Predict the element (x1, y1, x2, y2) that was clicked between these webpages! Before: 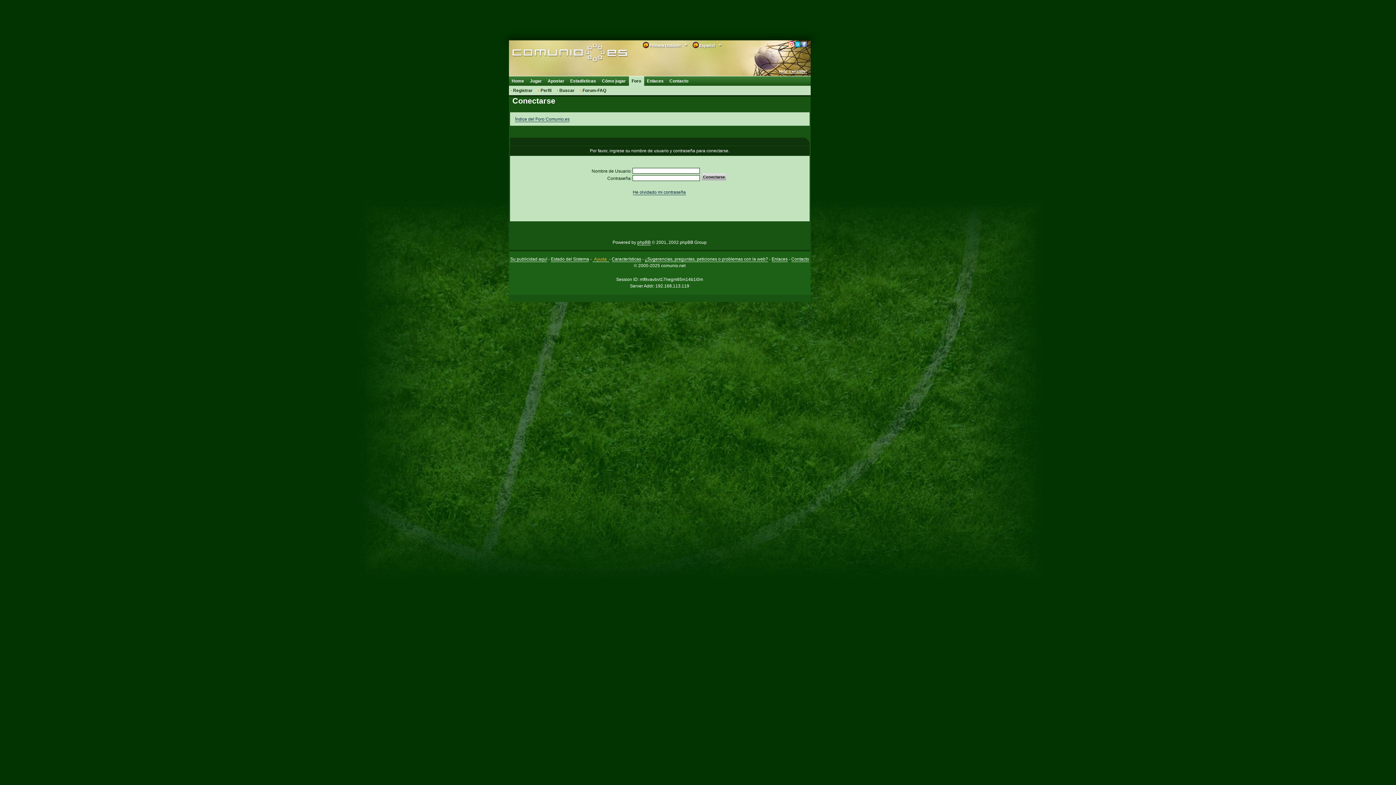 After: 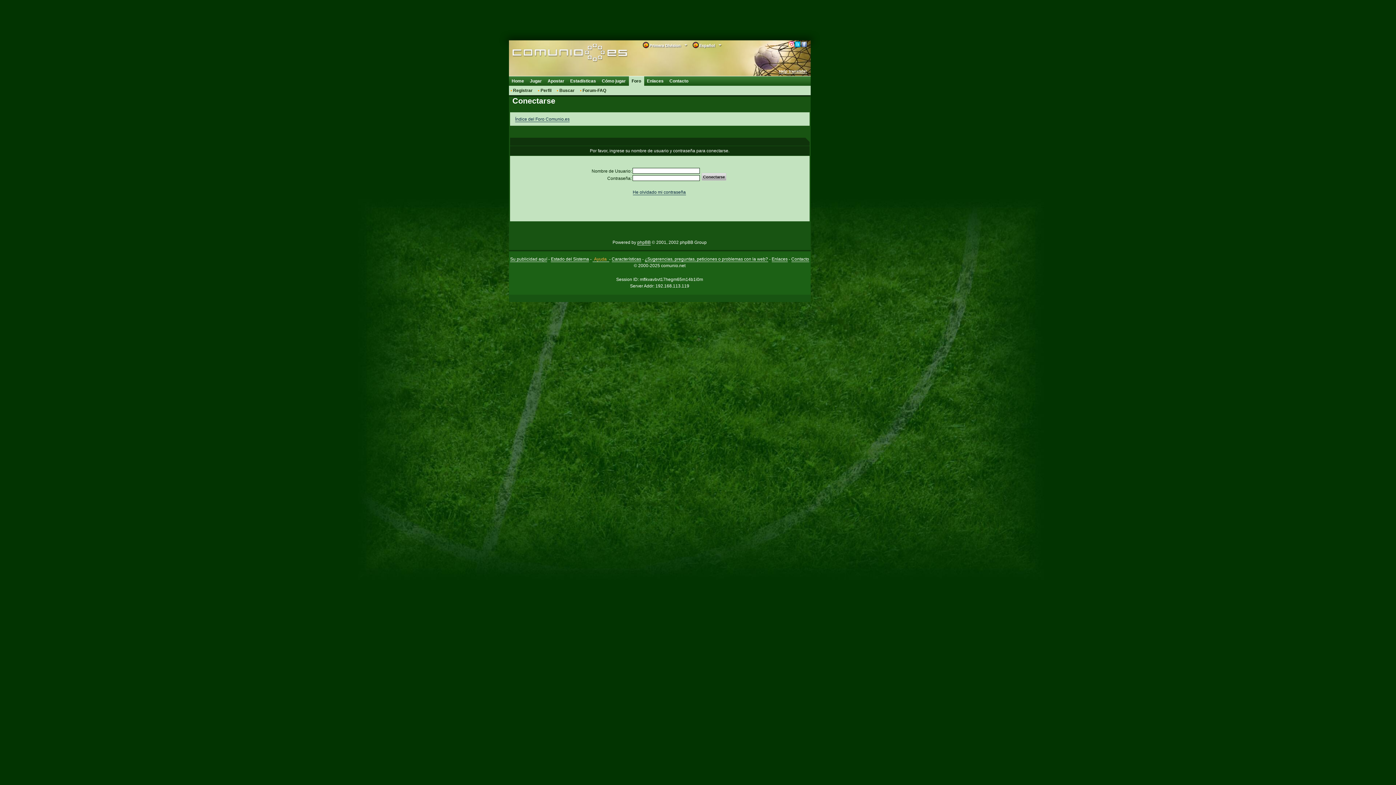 Action: bbox: (794, 41, 800, 47)